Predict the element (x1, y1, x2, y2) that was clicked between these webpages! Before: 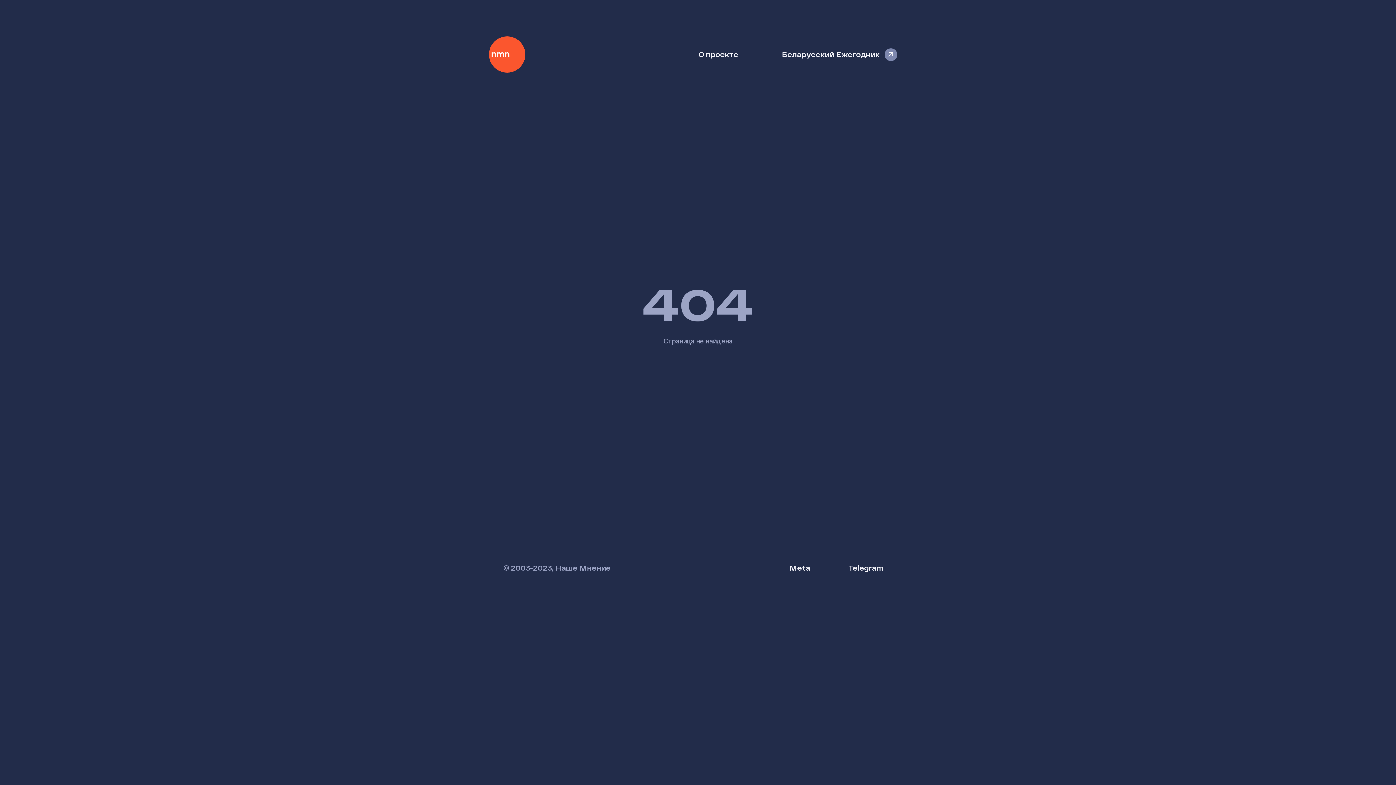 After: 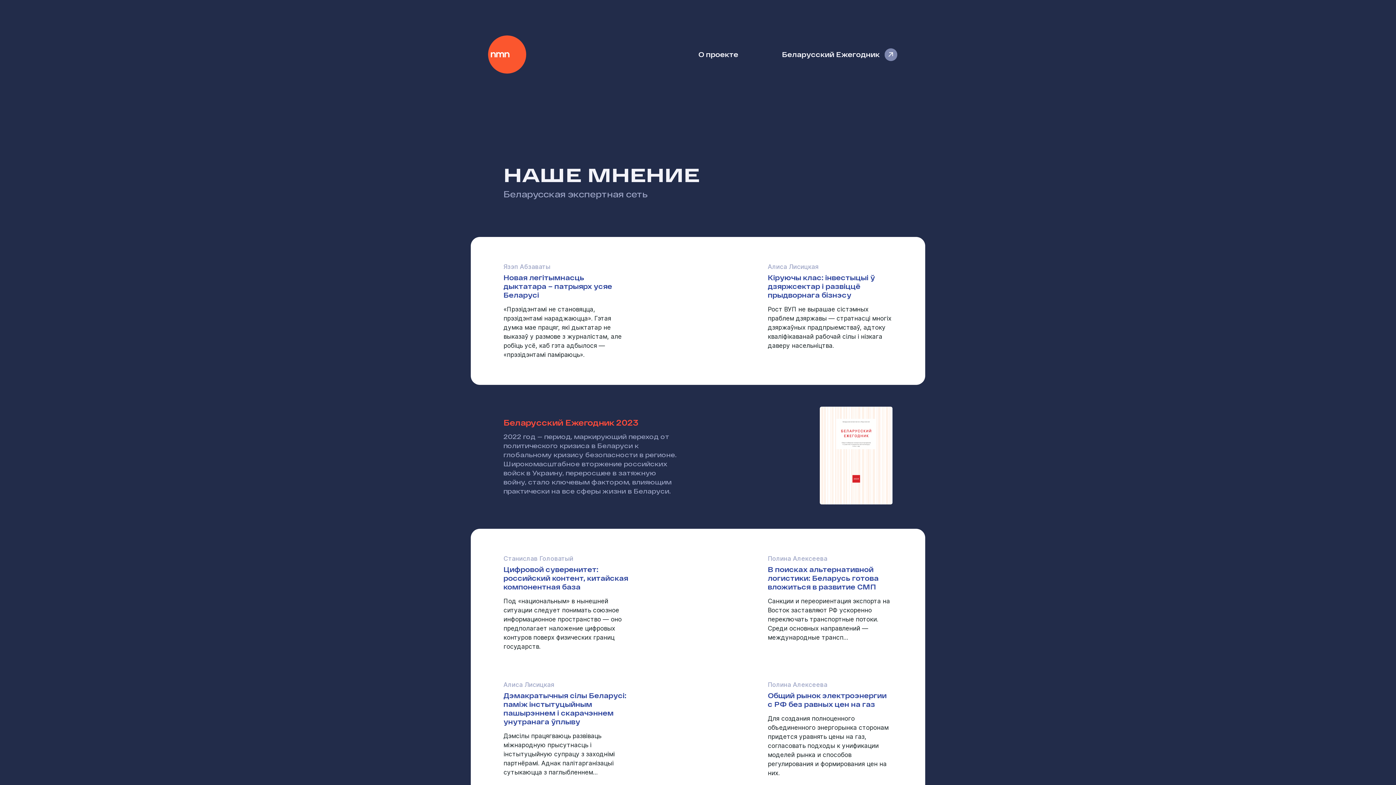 Action: bbox: (489, 36, 525, 72) label: Наше Мнение